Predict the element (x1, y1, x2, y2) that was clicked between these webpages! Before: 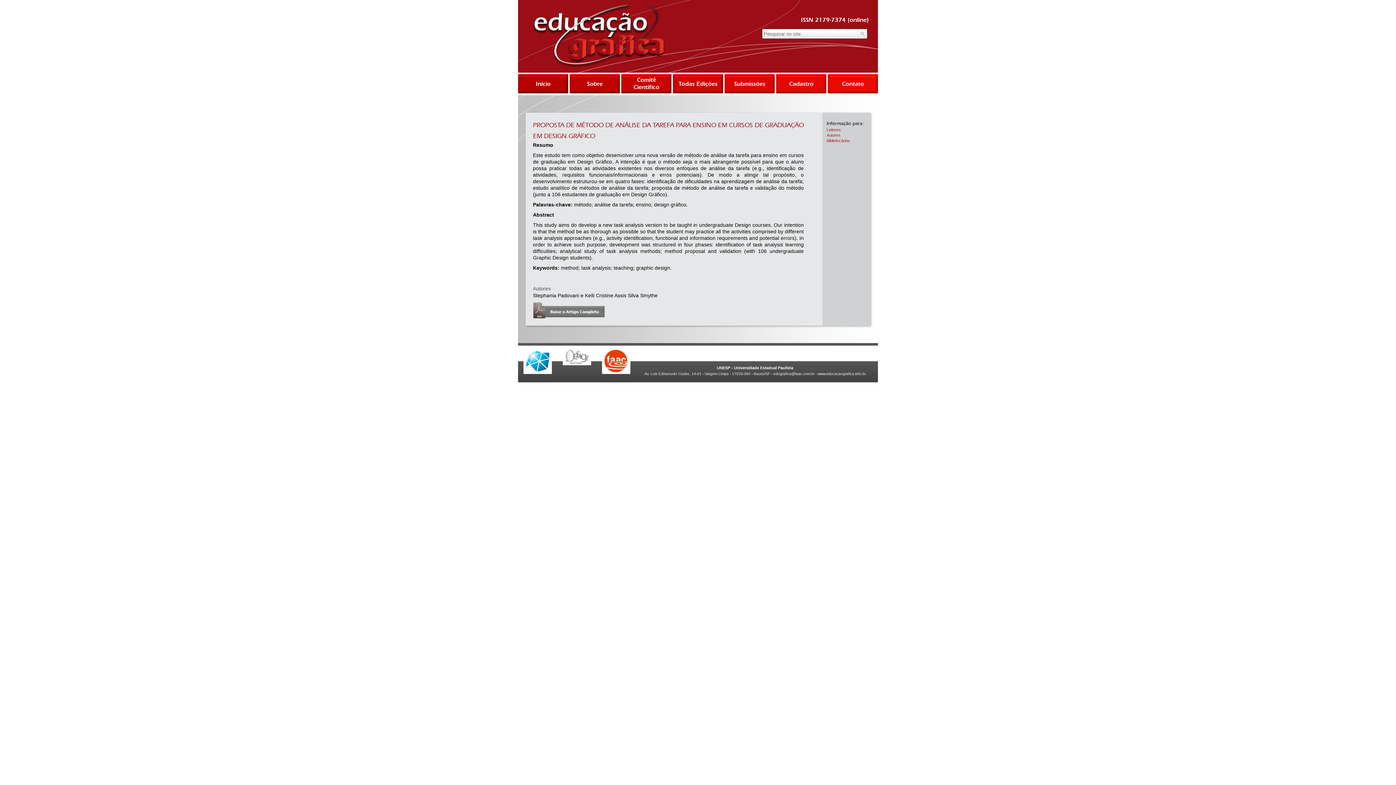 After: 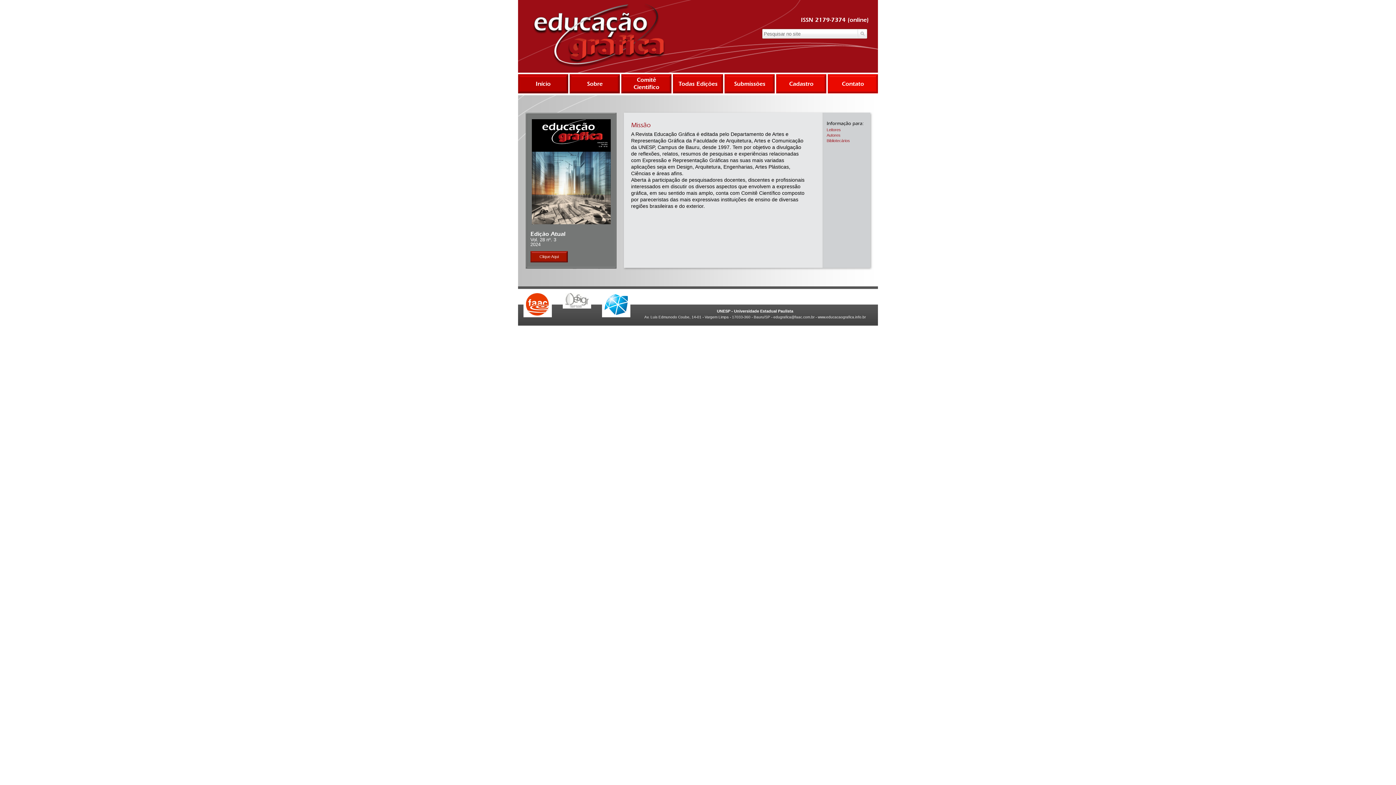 Action: label: Revista Educação Gráfica bbox: (532, 3, 665, 67)